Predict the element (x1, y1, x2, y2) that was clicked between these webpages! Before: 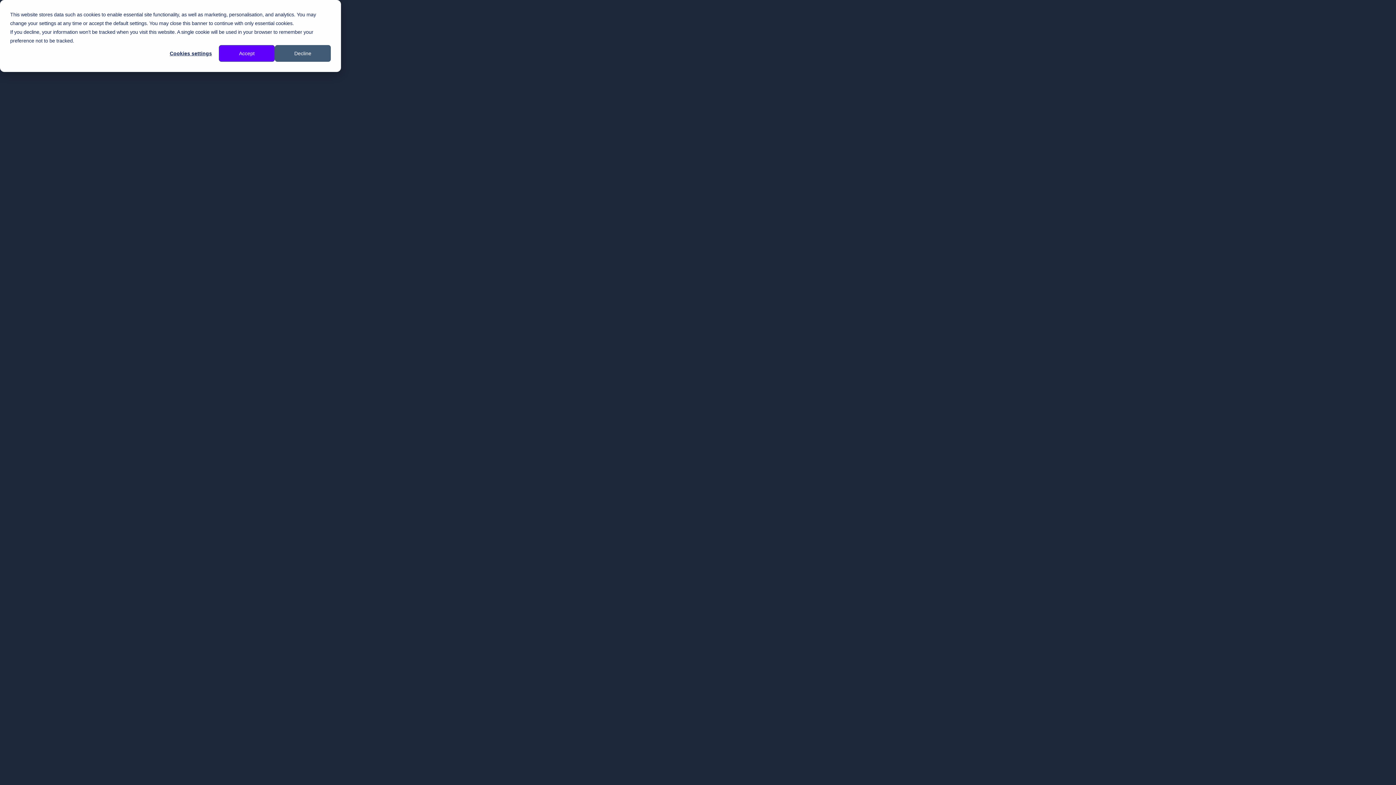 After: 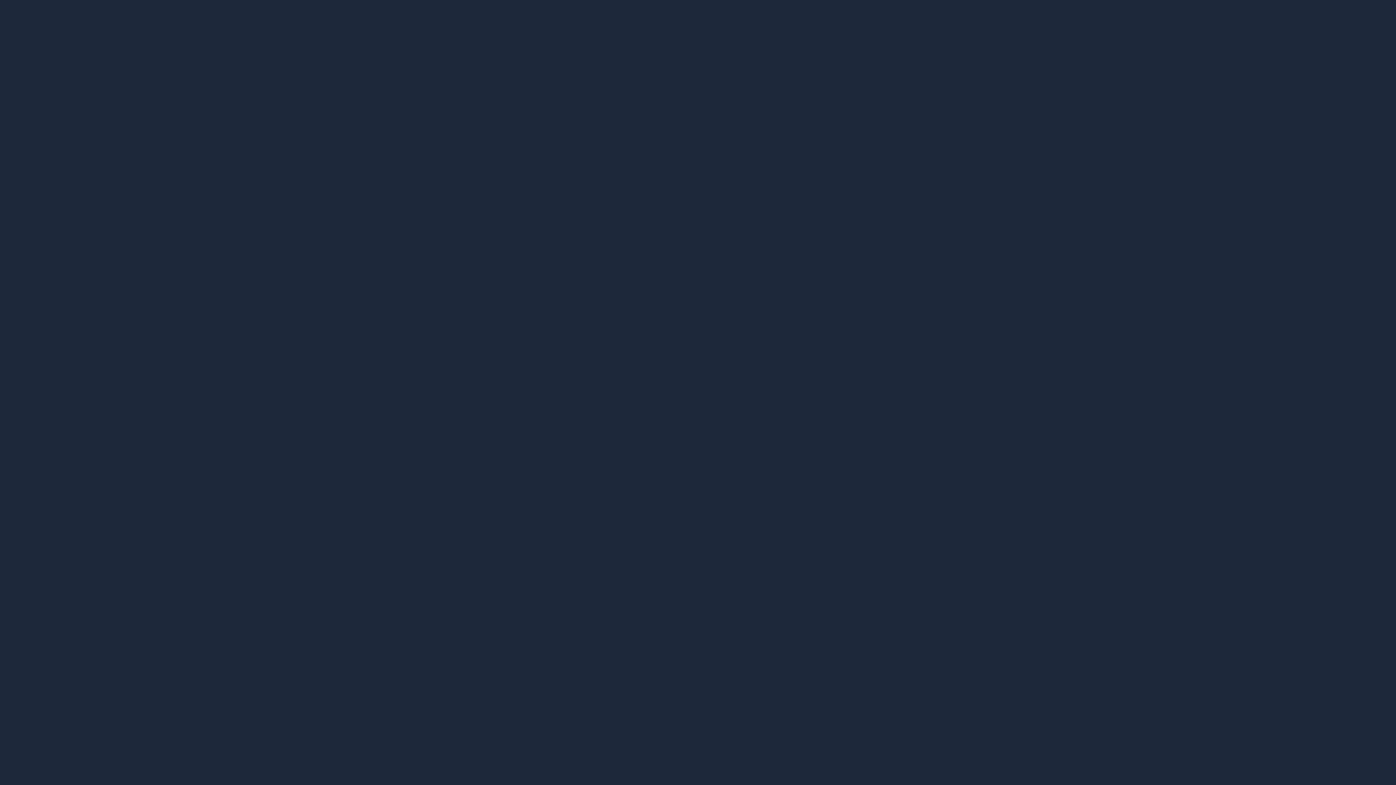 Action: label: Decline bbox: (274, 45, 330, 61)